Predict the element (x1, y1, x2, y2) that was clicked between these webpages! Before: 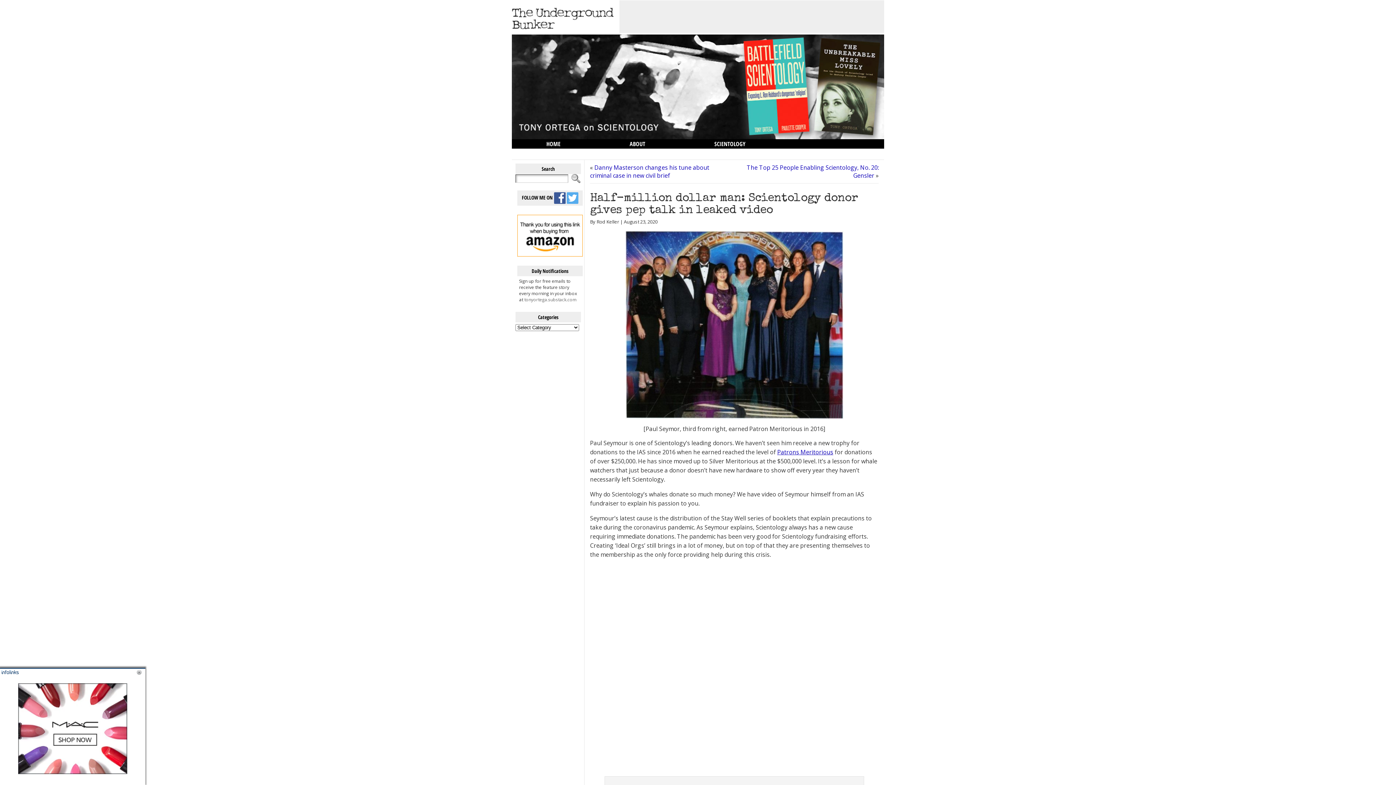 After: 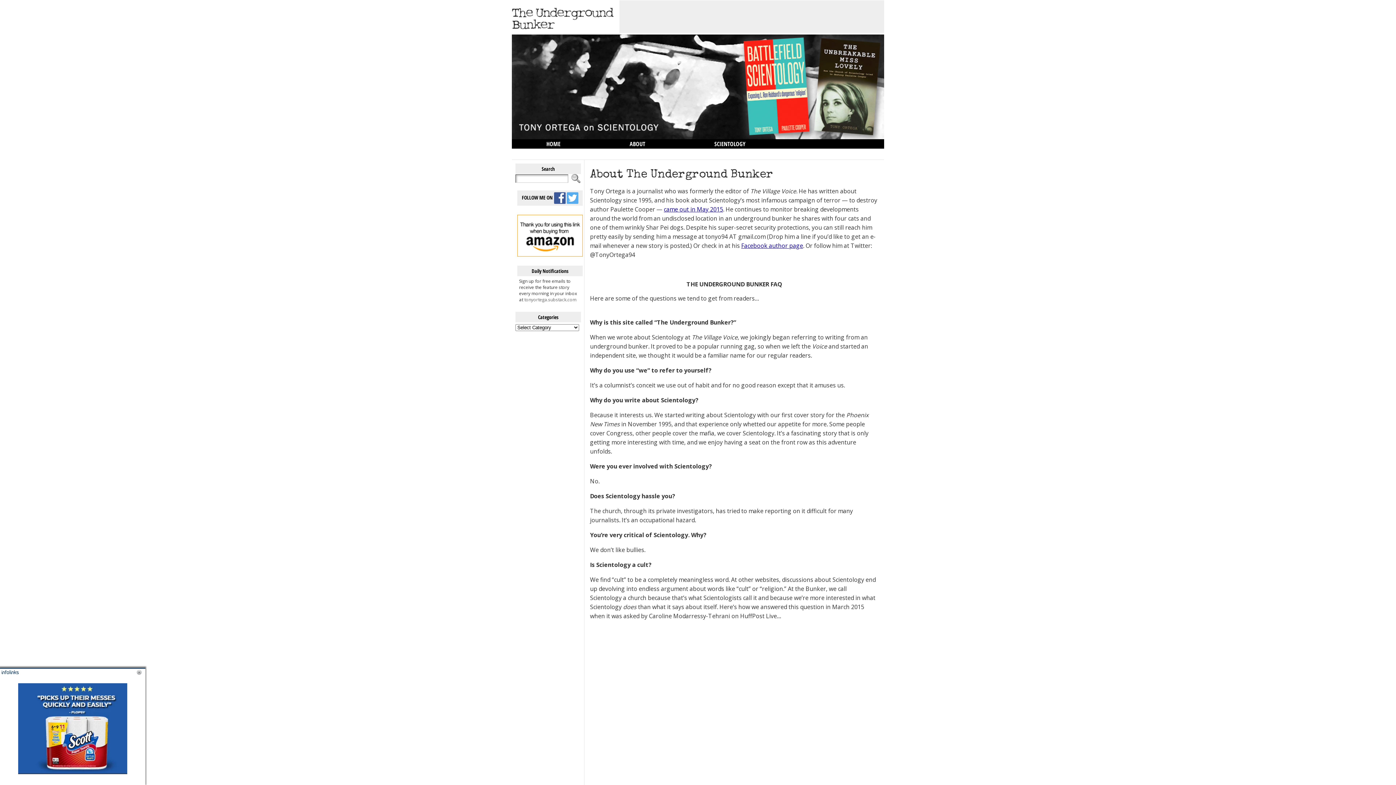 Action: label: ABOUT bbox: (595, 139, 680, 148)